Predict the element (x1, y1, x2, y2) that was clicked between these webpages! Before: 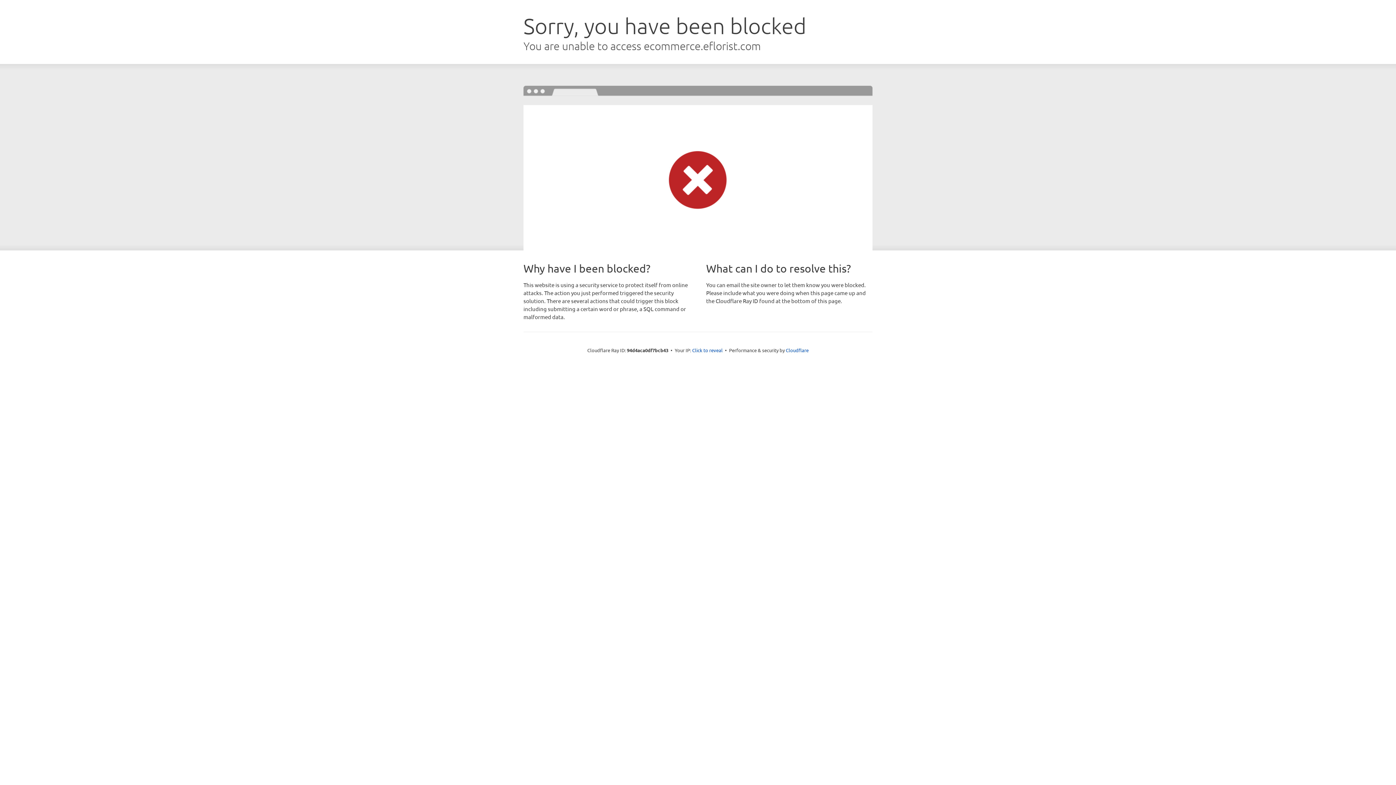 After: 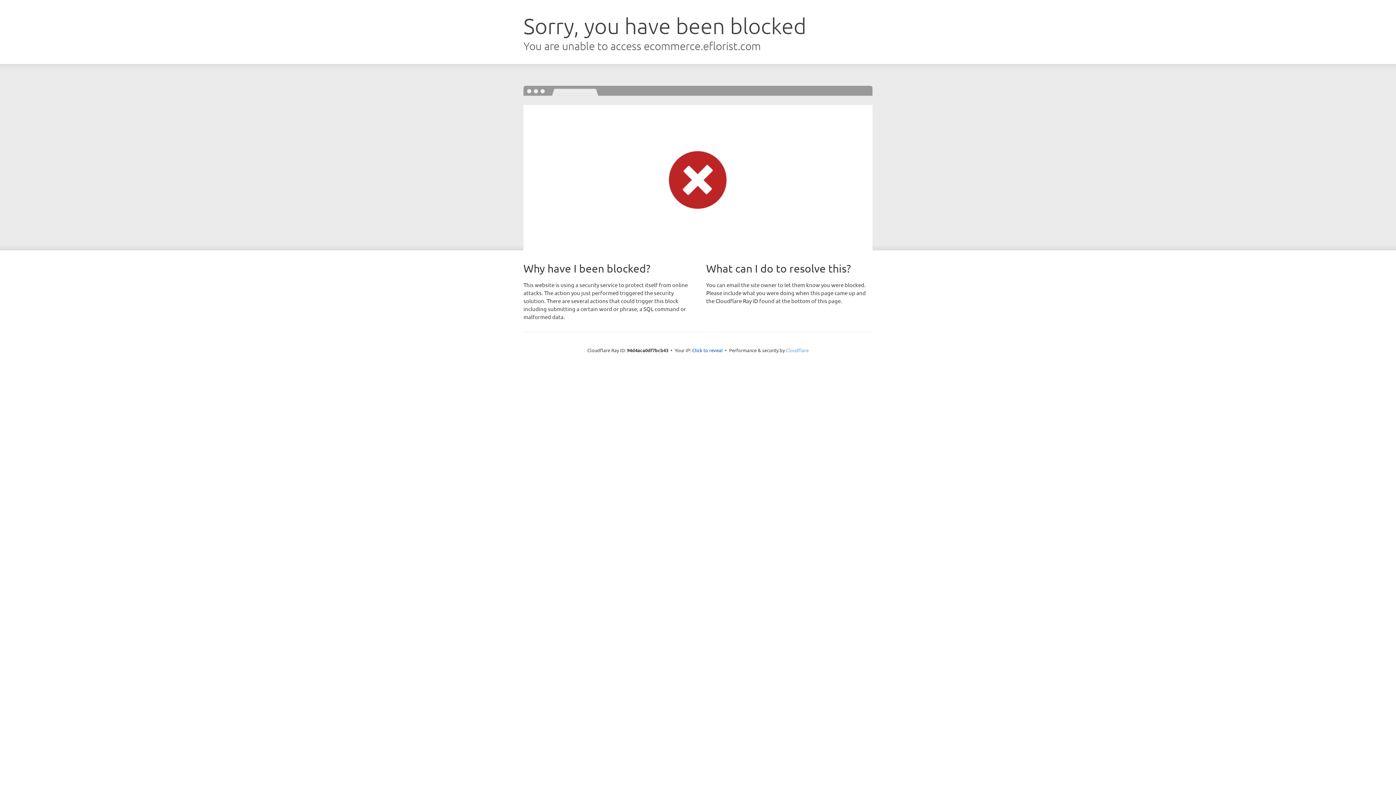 Action: label: Cloudflare bbox: (786, 347, 808, 353)